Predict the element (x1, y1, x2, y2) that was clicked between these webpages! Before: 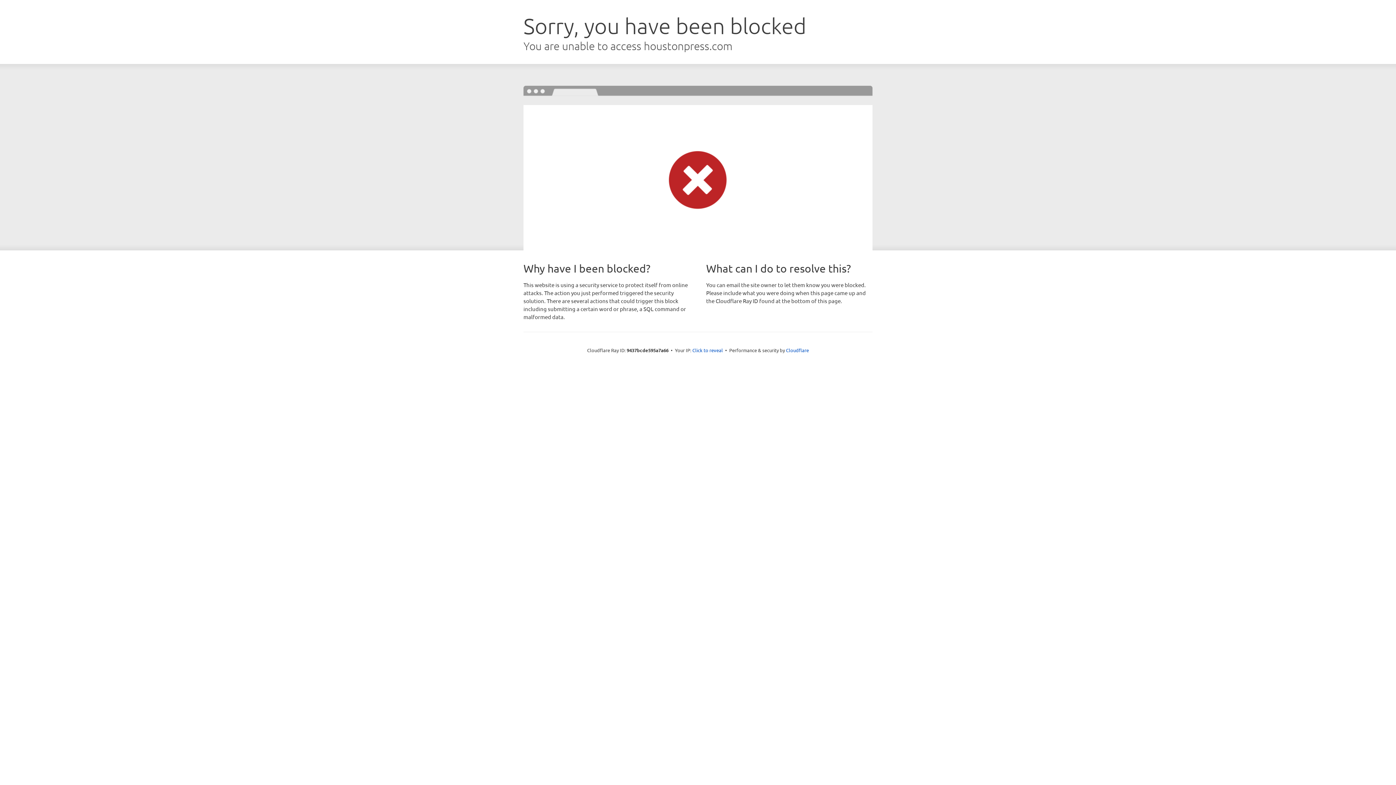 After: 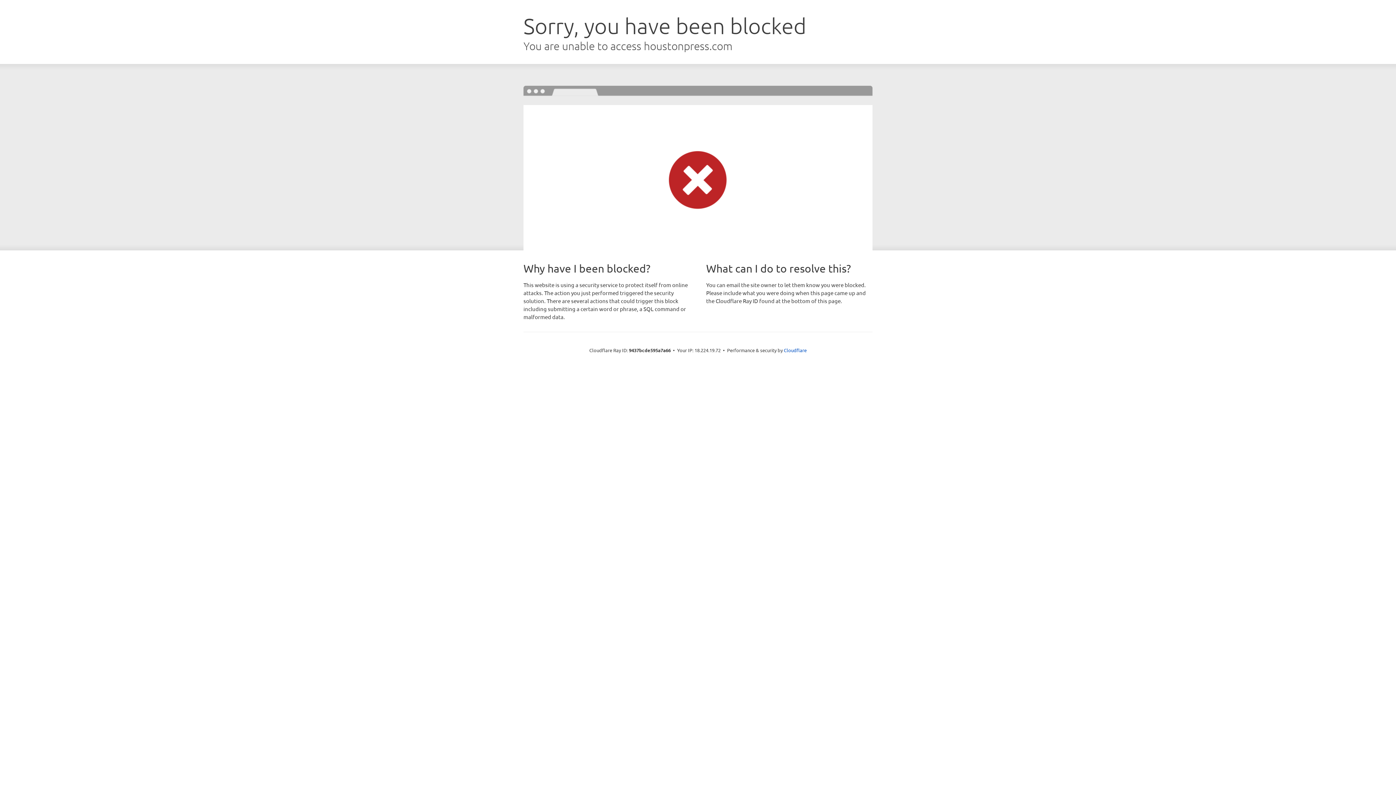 Action: bbox: (692, 346, 723, 353) label: Click to reveal